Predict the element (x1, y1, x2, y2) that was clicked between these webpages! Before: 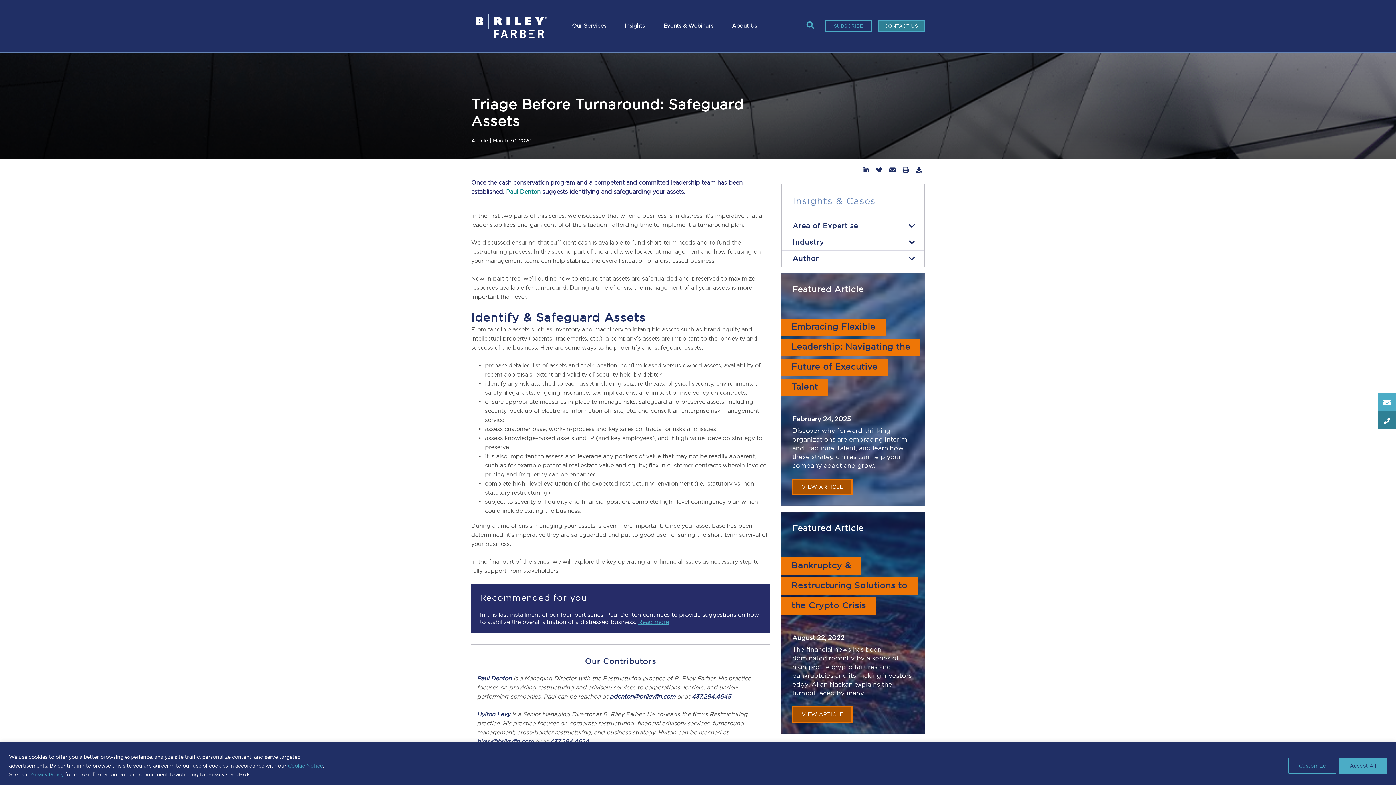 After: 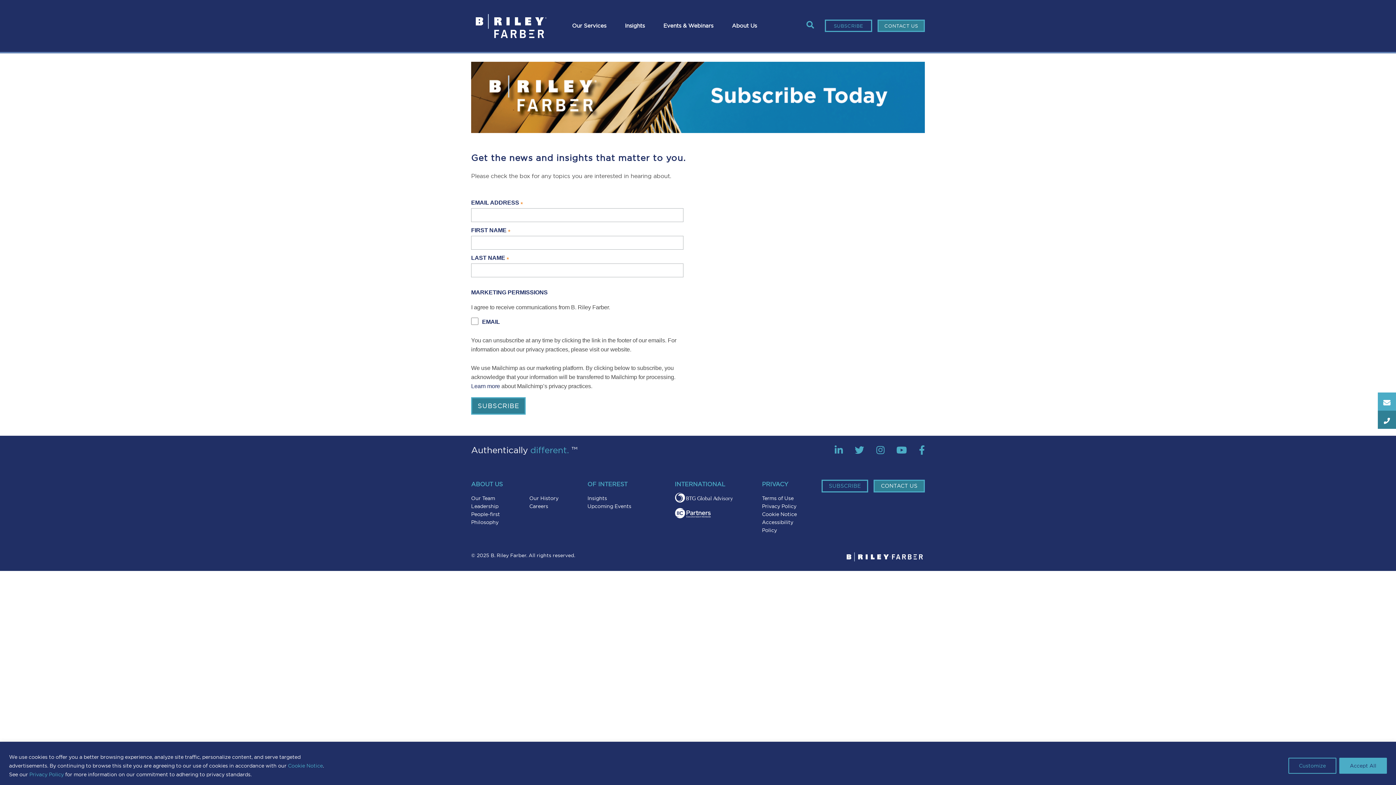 Action: bbox: (825, 19, 872, 32) label: SUBSCRIBE